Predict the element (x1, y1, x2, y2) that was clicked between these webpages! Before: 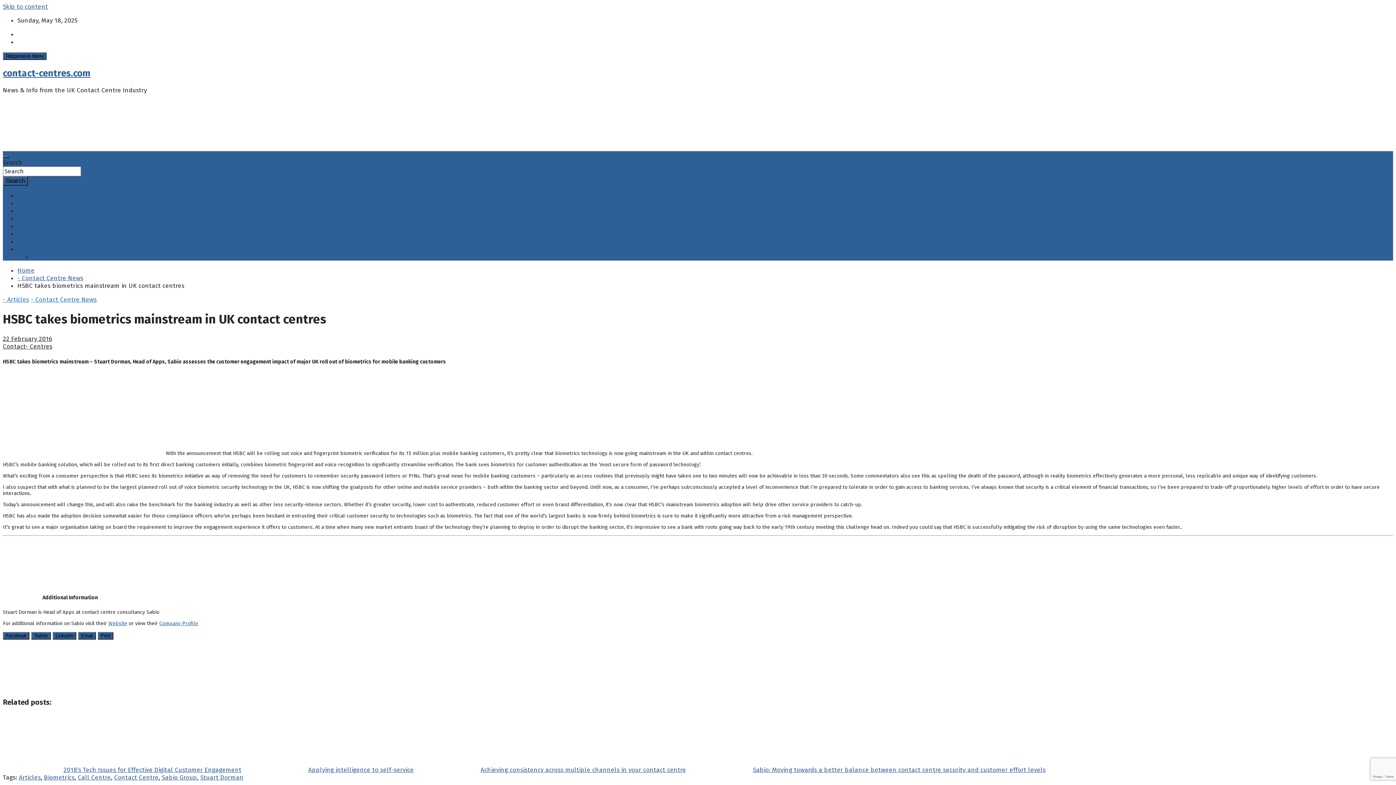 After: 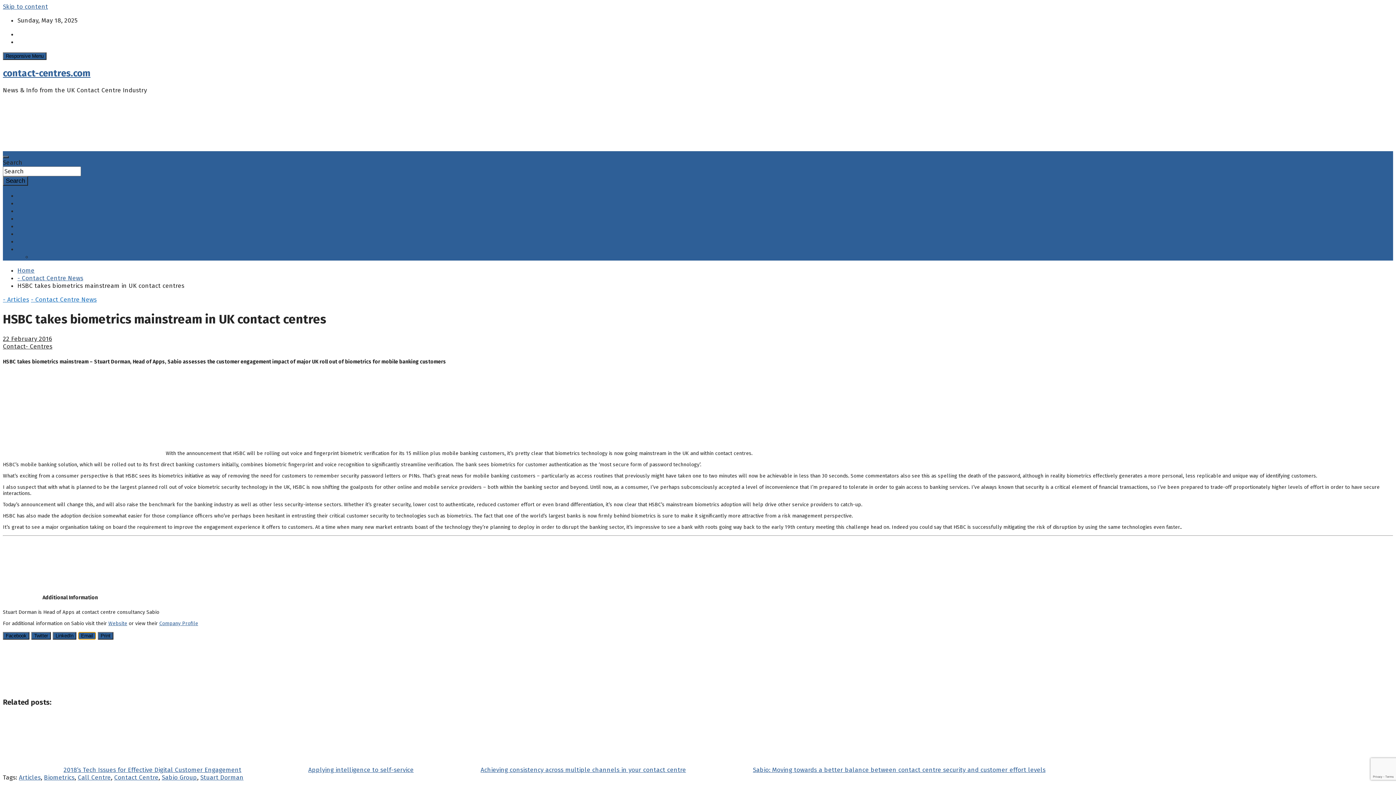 Action: bbox: (78, 632, 96, 640) label: Share through Email